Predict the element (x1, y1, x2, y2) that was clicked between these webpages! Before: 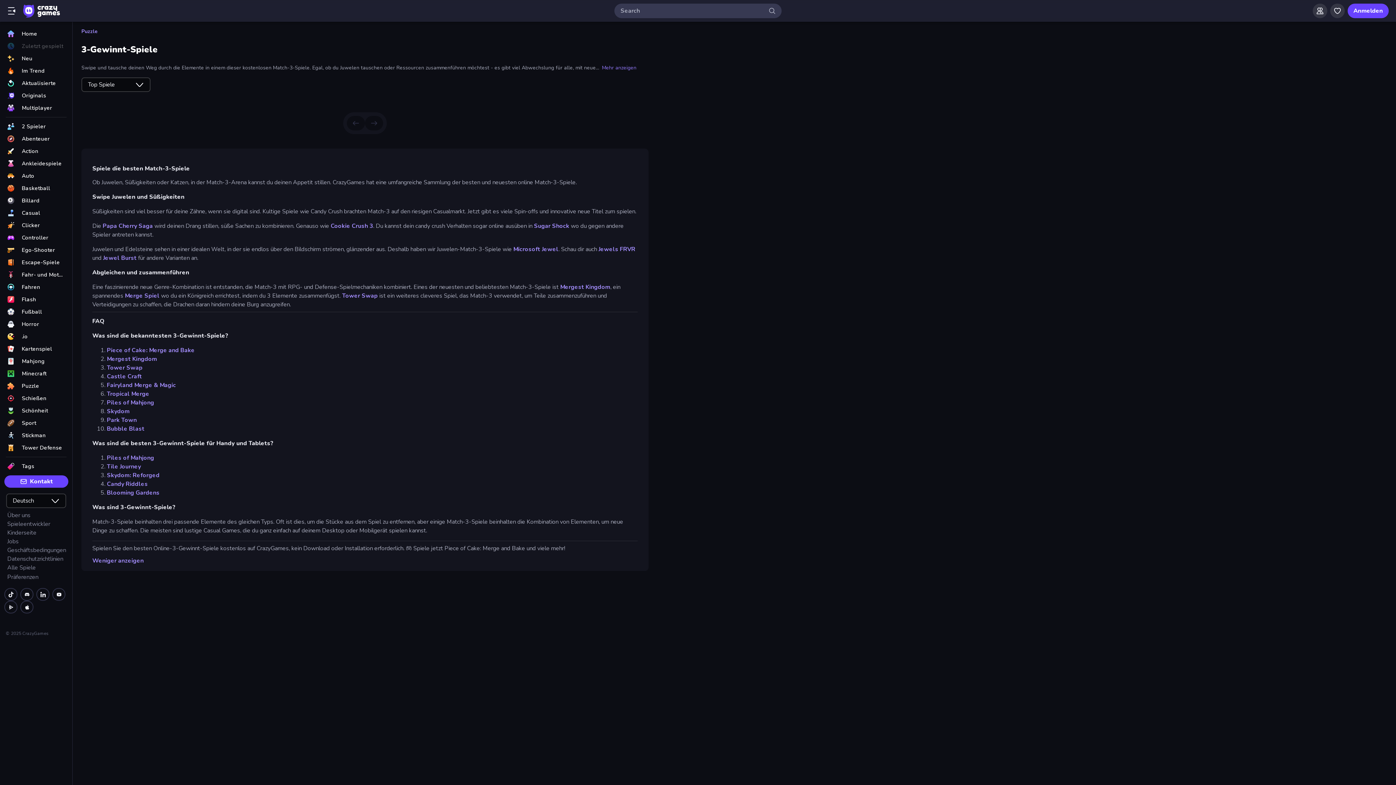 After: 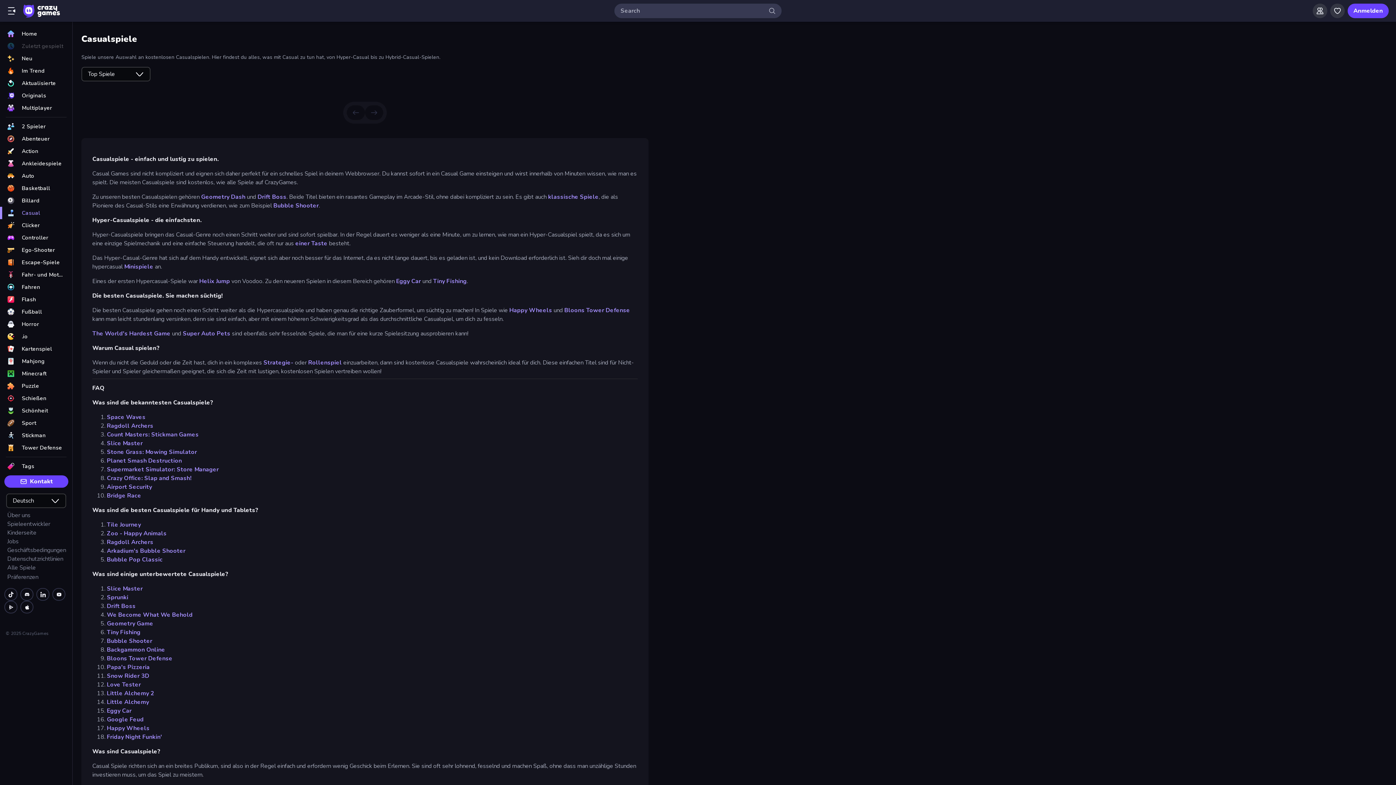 Action: label: Casual bbox: (0, 206, 72, 219)